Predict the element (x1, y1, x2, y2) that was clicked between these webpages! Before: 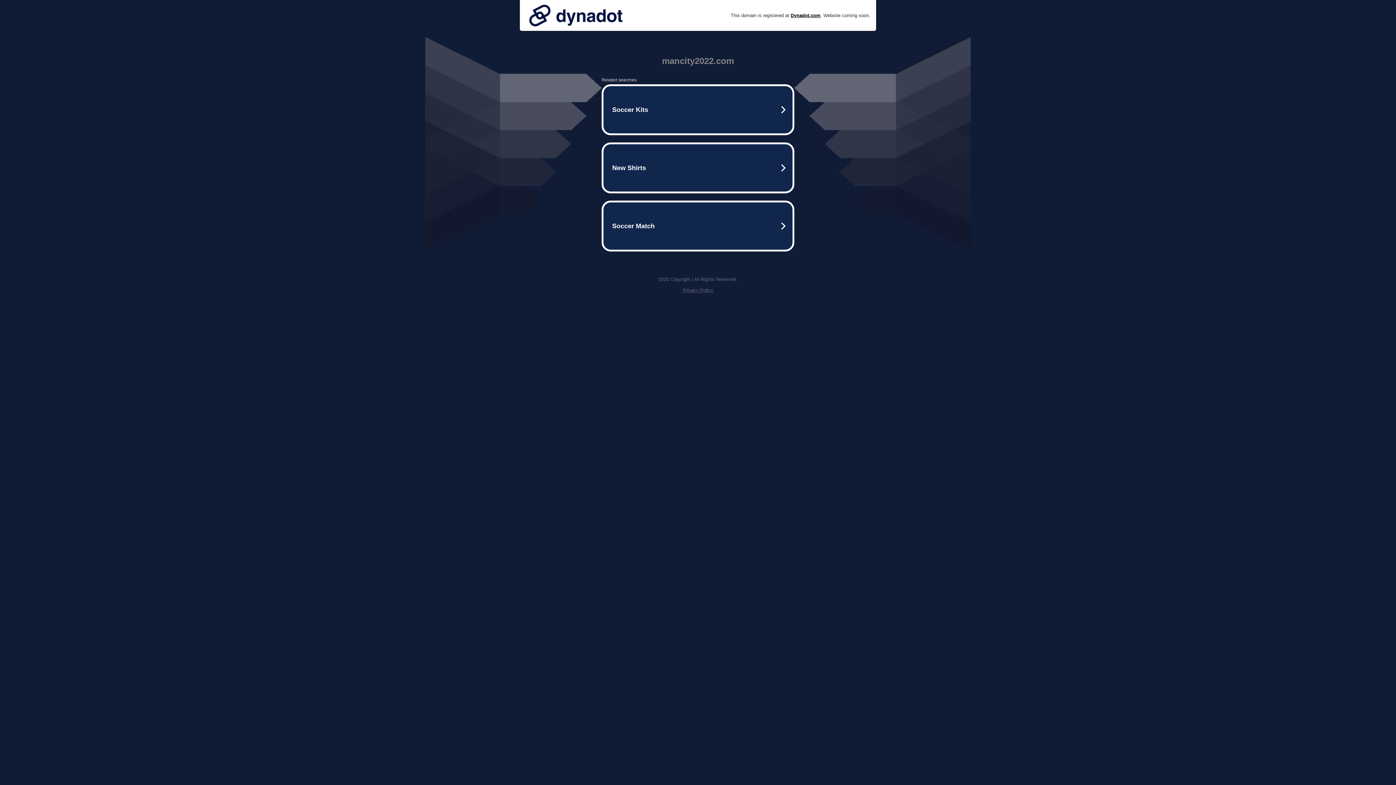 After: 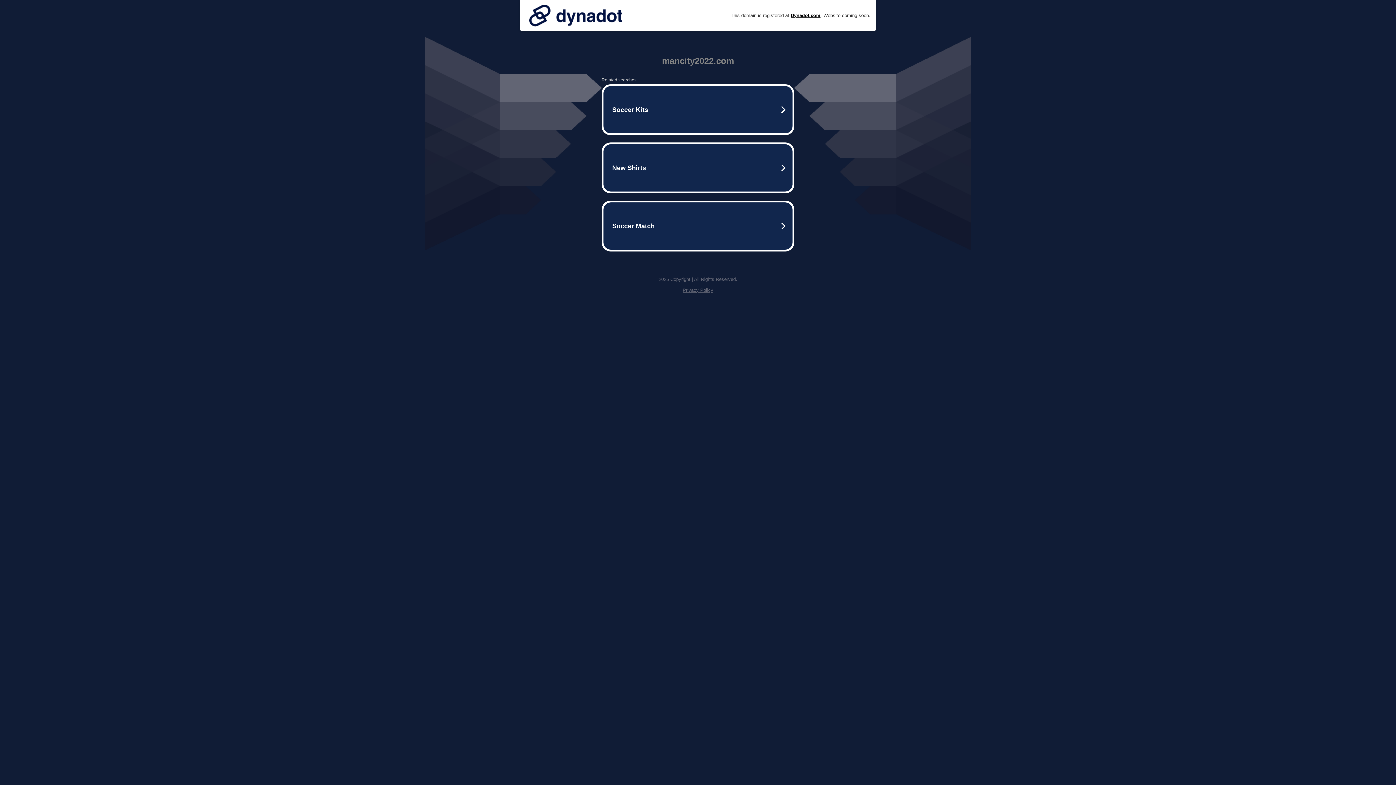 Action: bbox: (525, 0, 626, 30)